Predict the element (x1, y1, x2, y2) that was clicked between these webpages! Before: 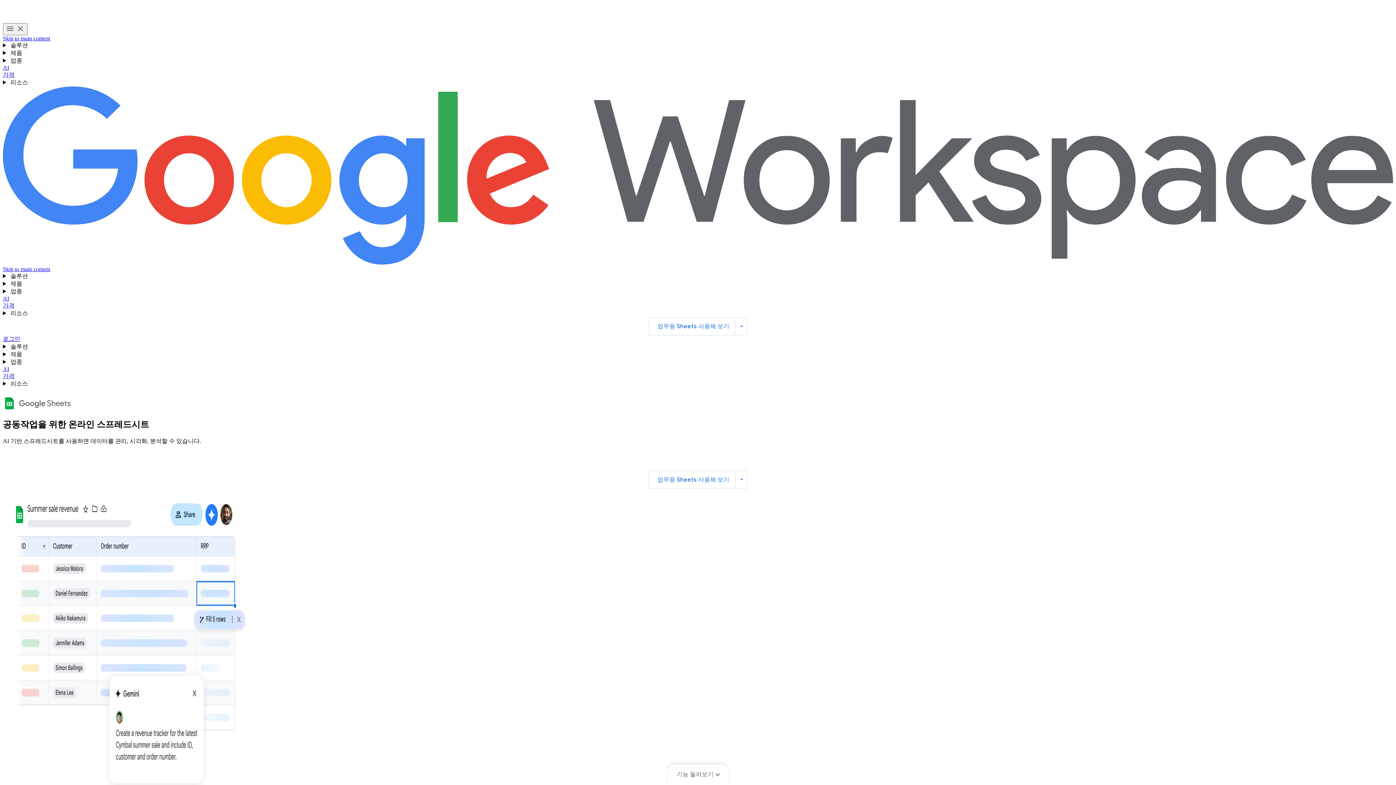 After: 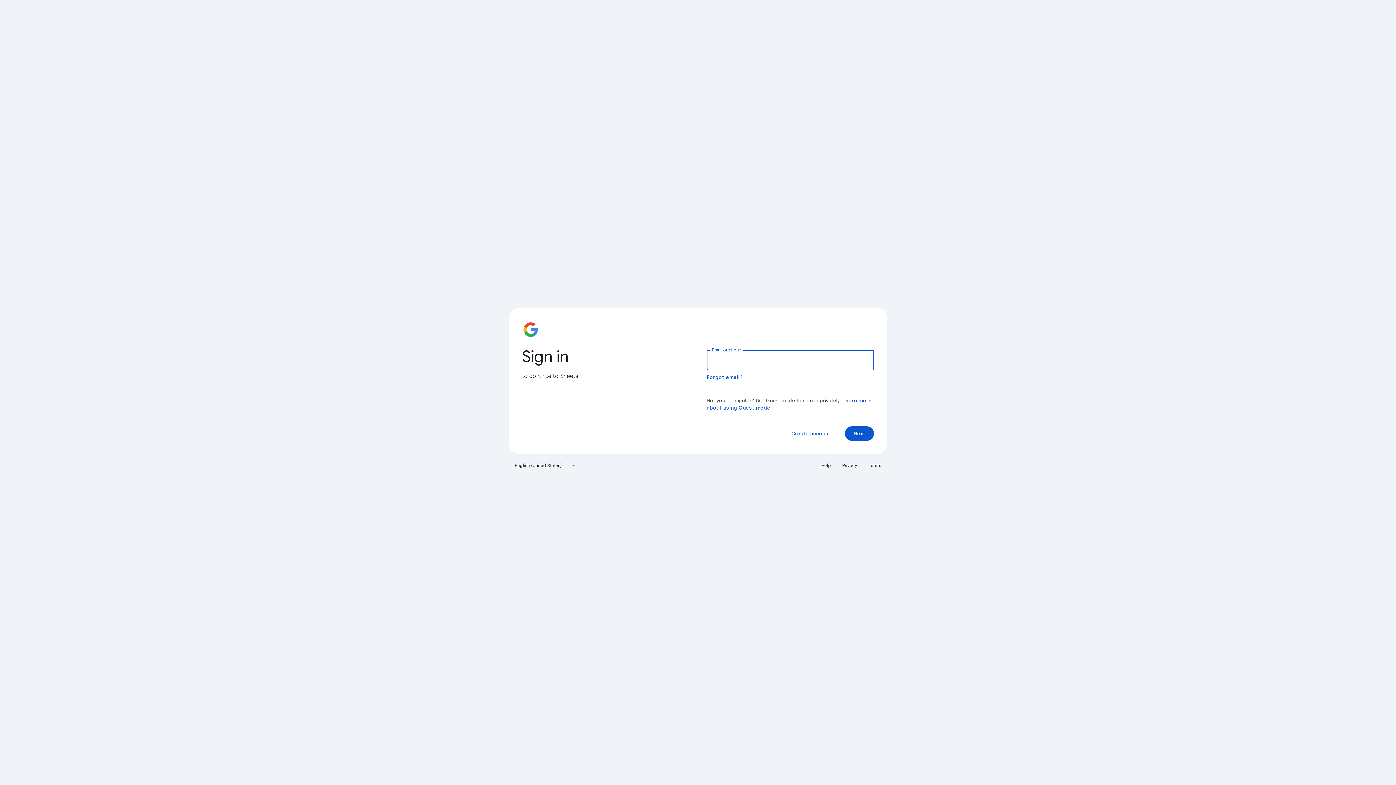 Action: label: Google Workspace에 로그인하여 Sheets 사용하기  bbox: (2, 336, 20, 342)